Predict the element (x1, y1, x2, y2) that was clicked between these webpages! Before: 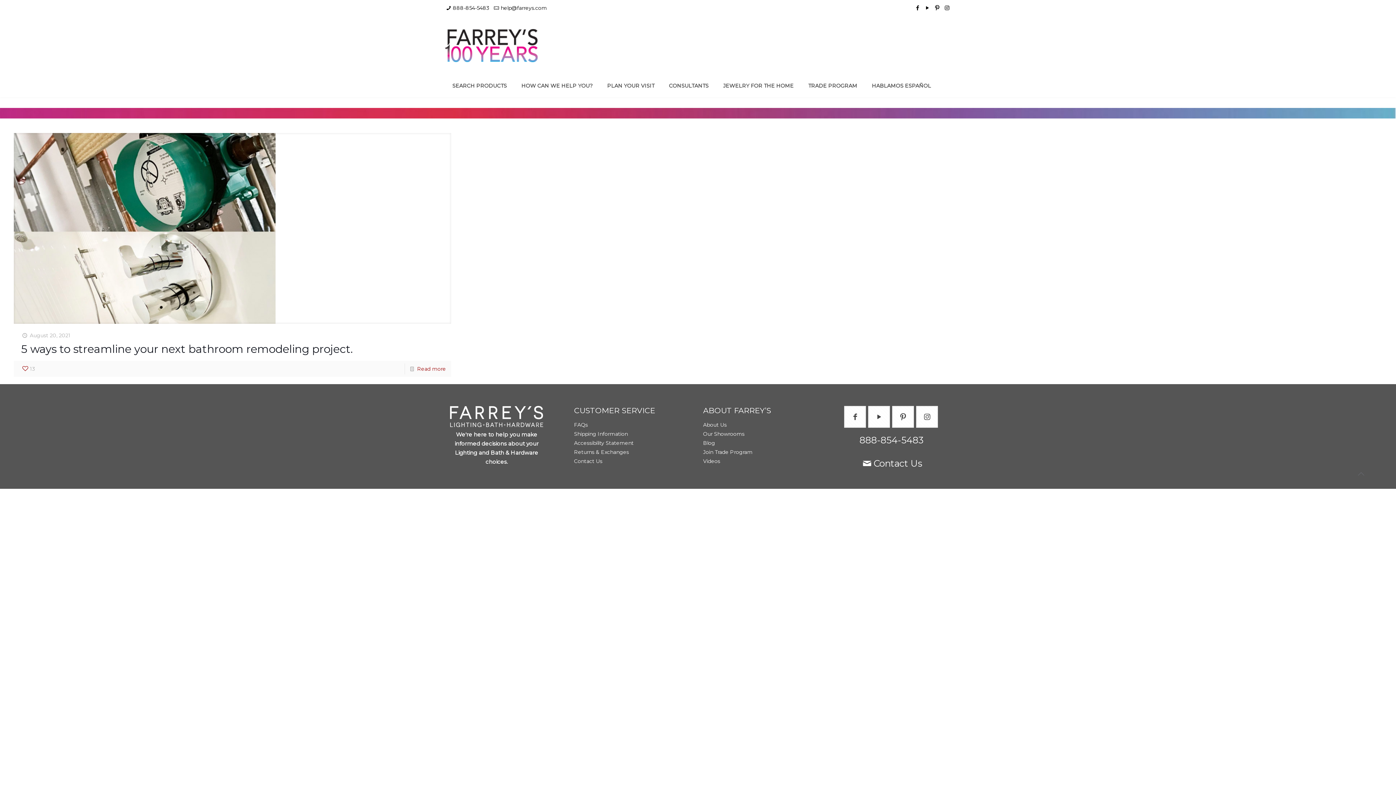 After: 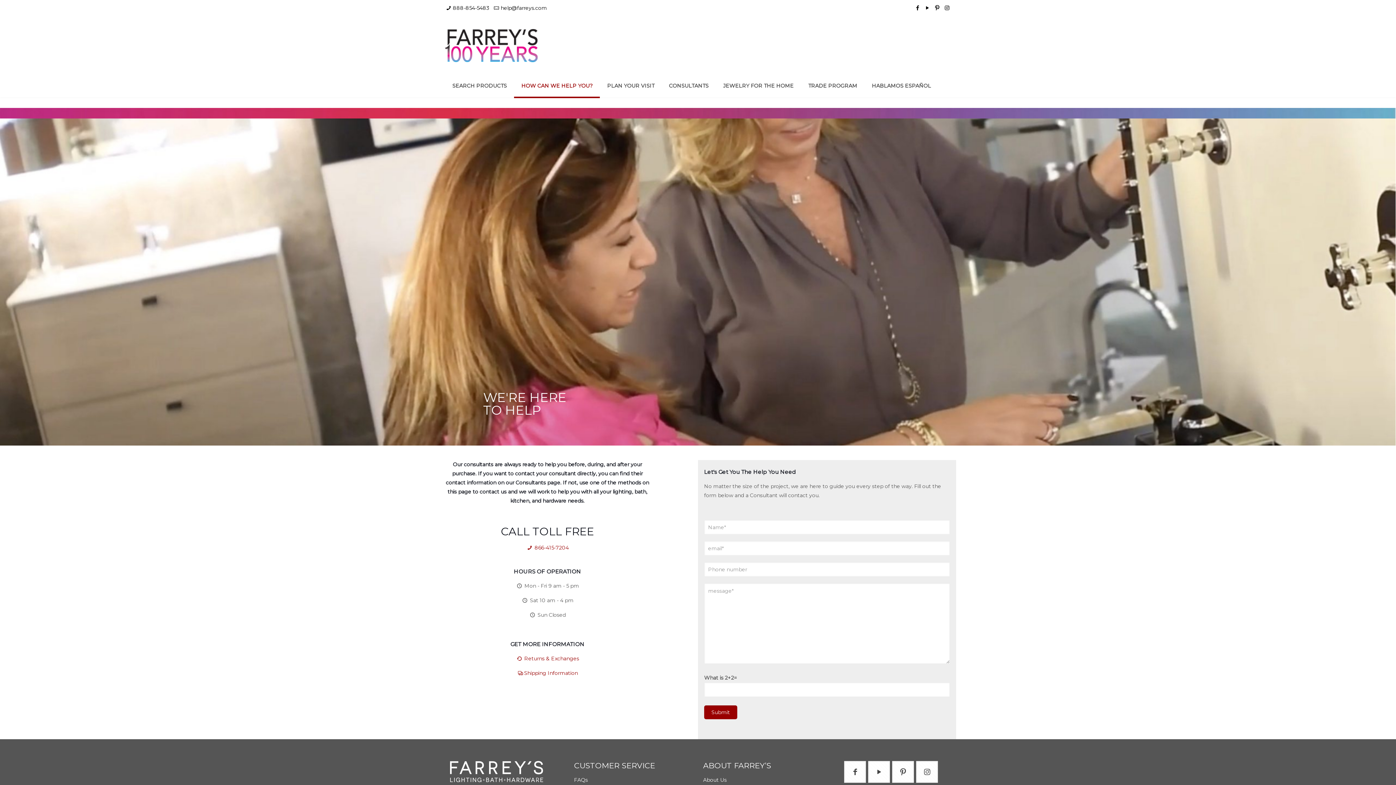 Action: bbox: (514, 74, 600, 96) label: HOW CAN WE HELP YOU?